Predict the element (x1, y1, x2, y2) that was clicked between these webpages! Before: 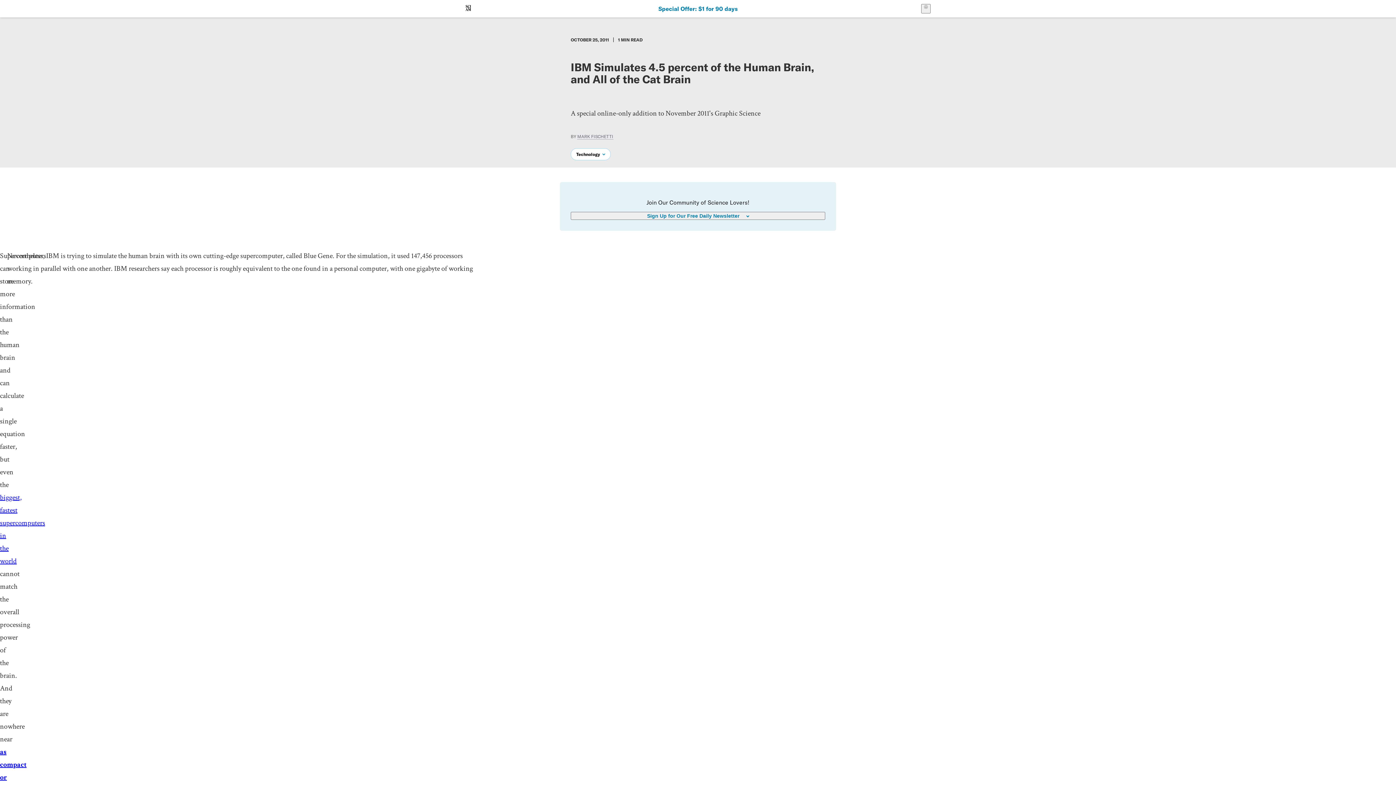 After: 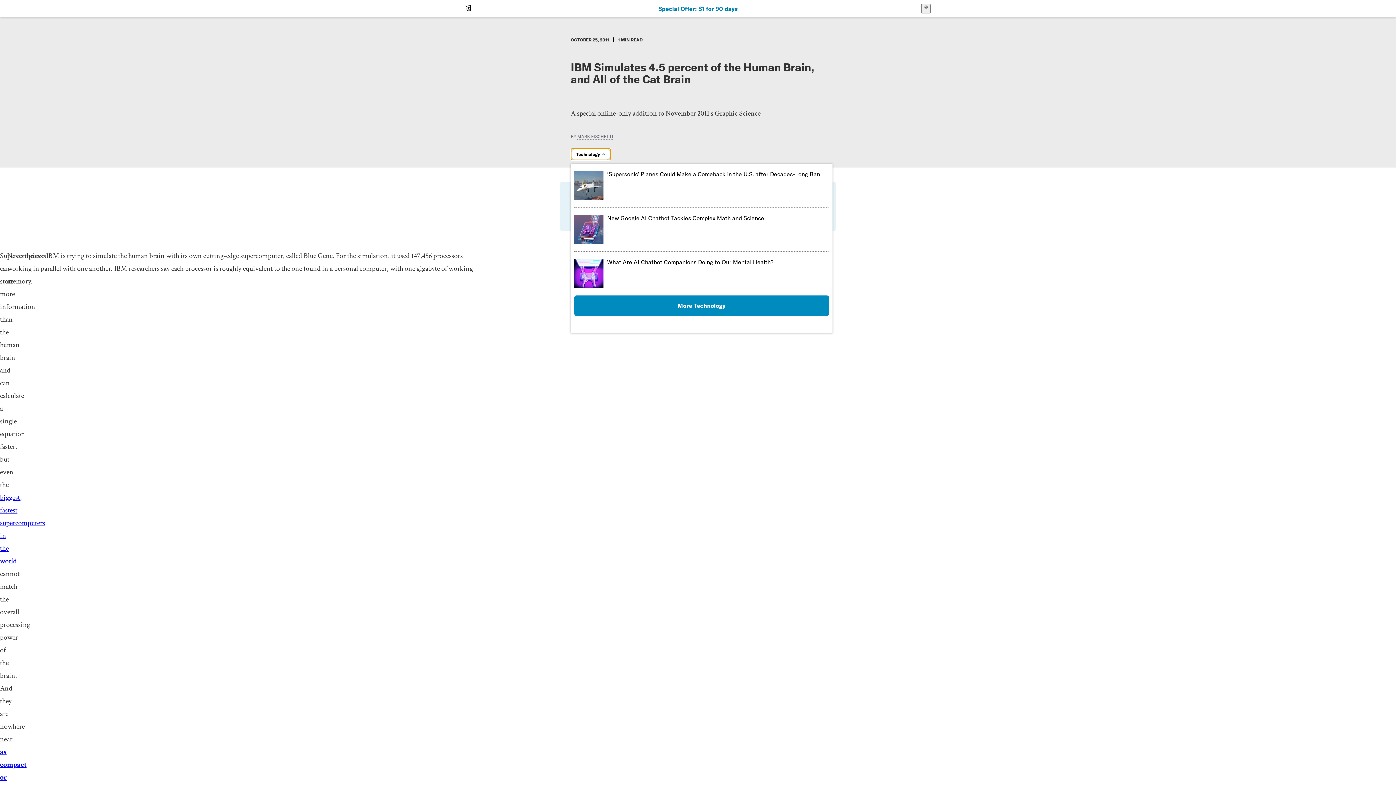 Action: label: Technology bbox: (570, 148, 610, 160)